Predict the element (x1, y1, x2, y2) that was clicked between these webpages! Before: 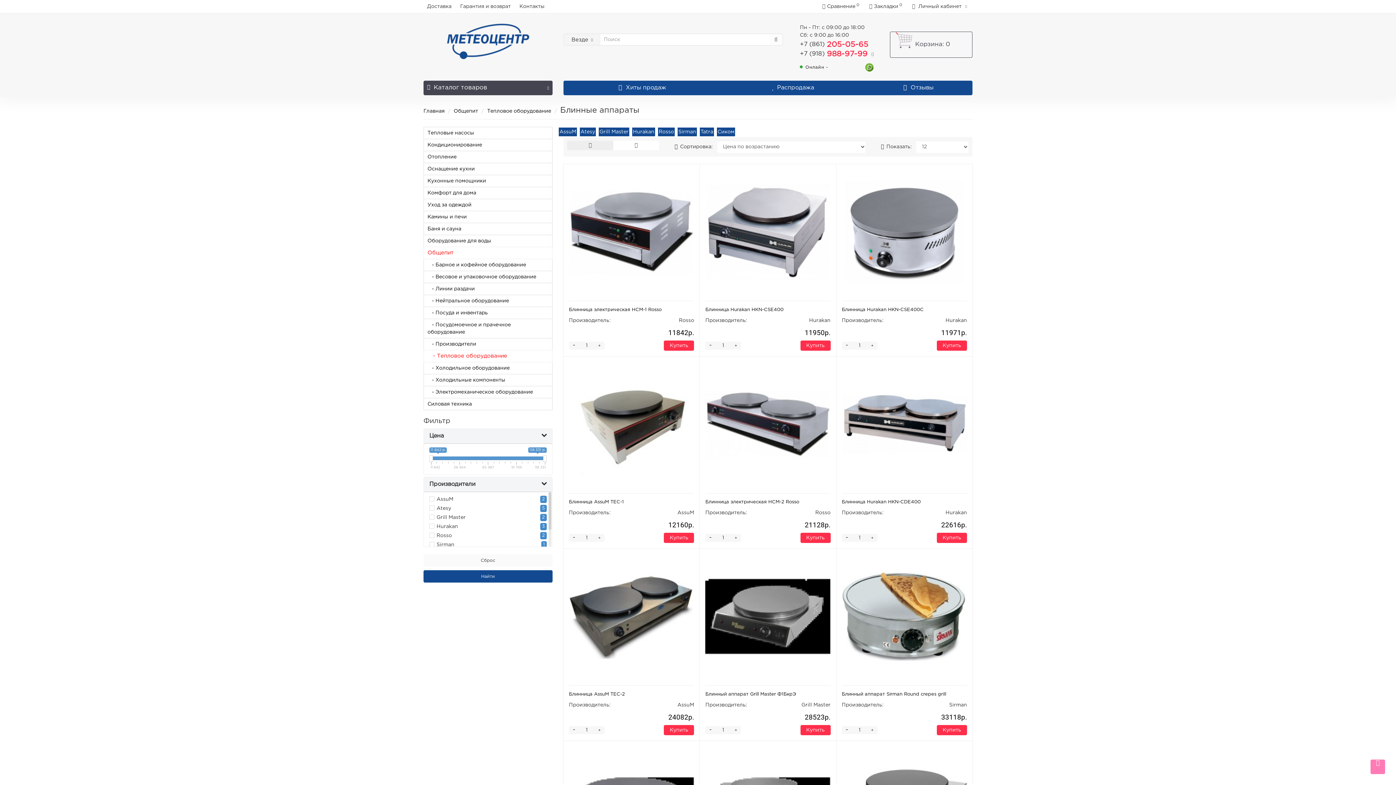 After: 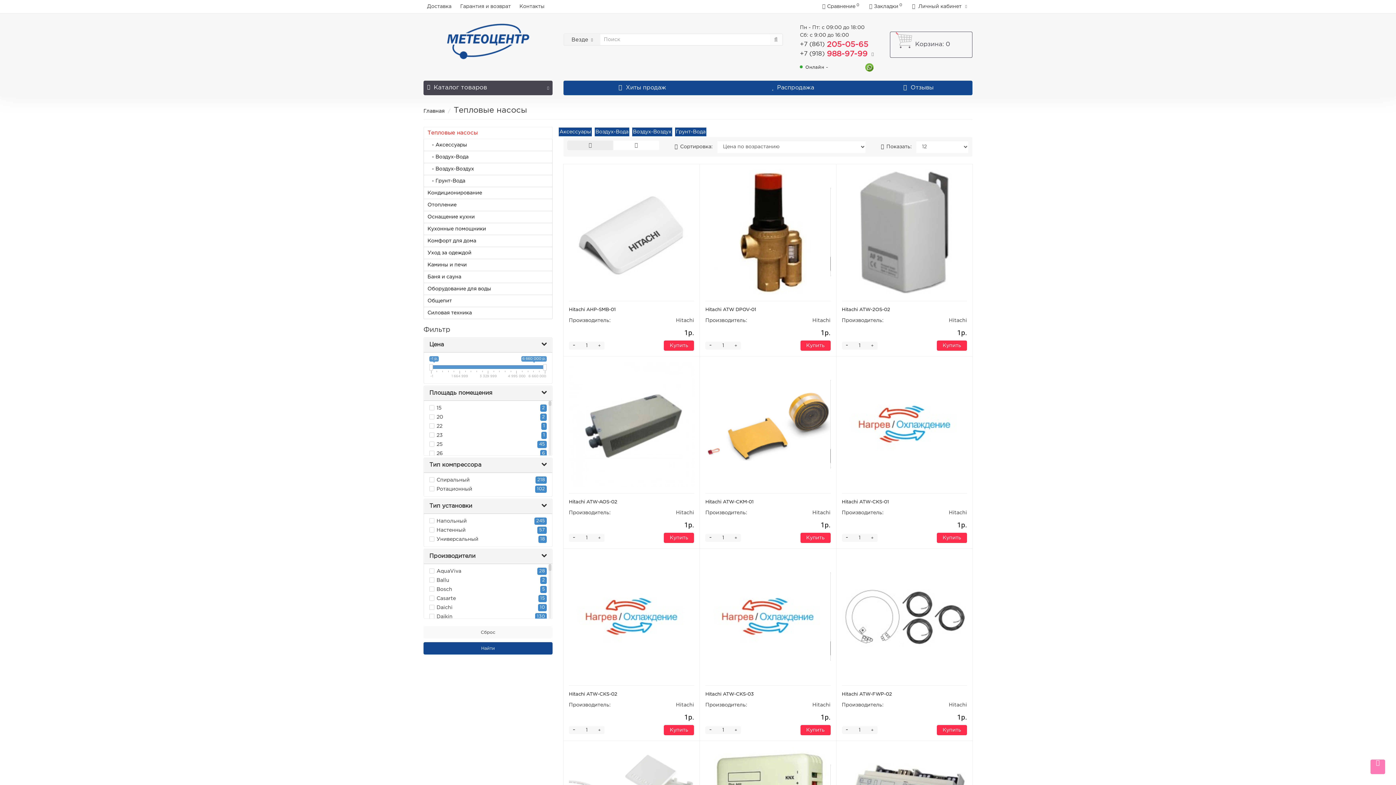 Action: label: Тепловые насосы bbox: (423, 126, 552, 139)